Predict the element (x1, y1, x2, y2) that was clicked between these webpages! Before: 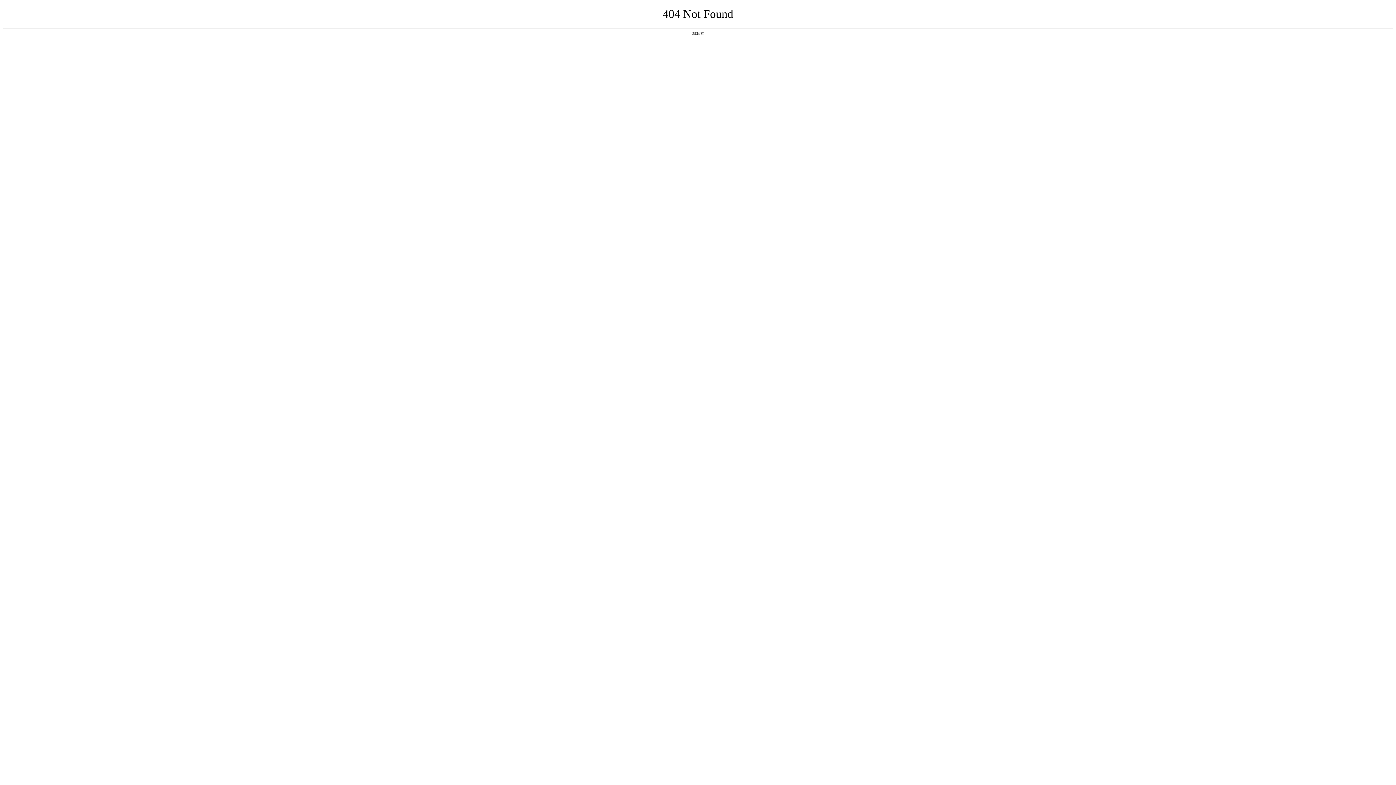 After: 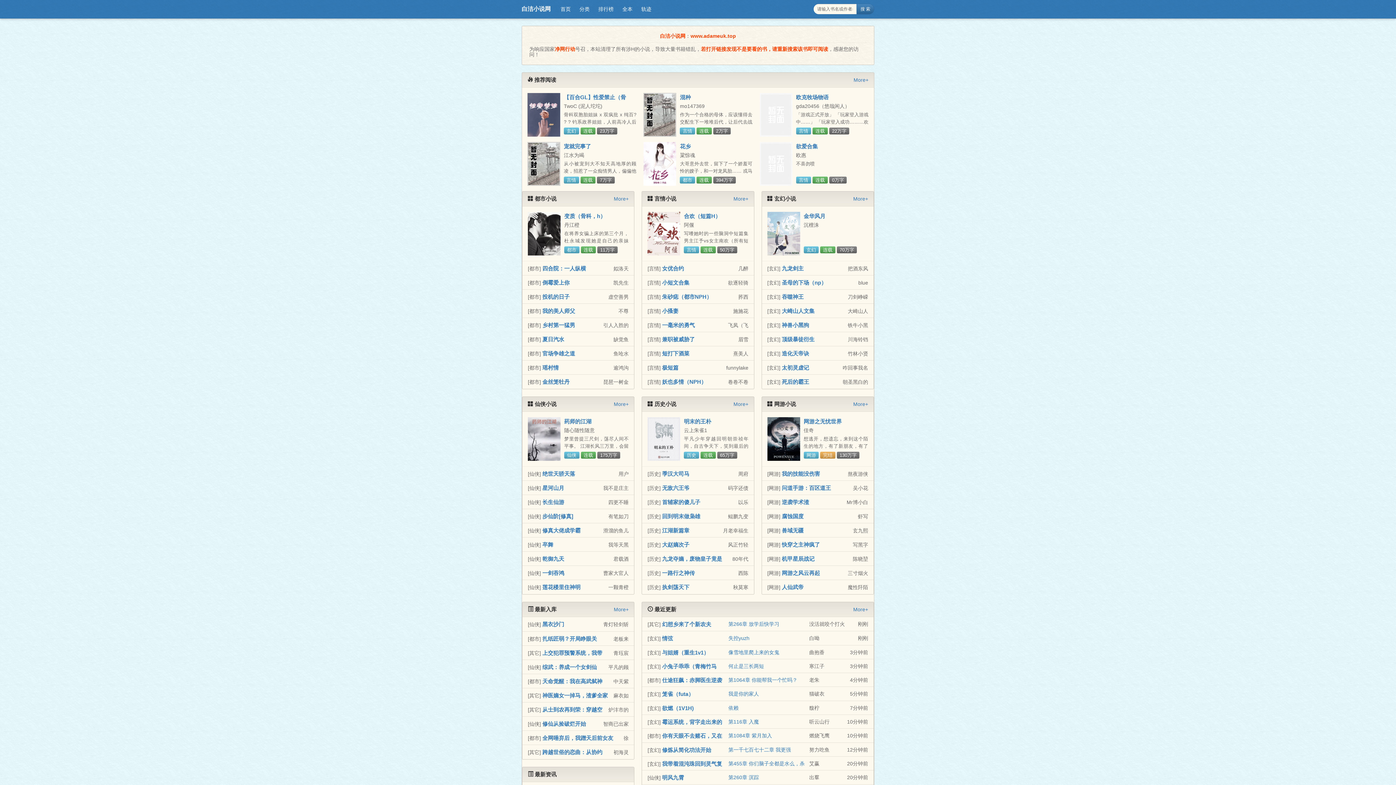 Action: bbox: (692, 31, 704, 35) label: 返回首页